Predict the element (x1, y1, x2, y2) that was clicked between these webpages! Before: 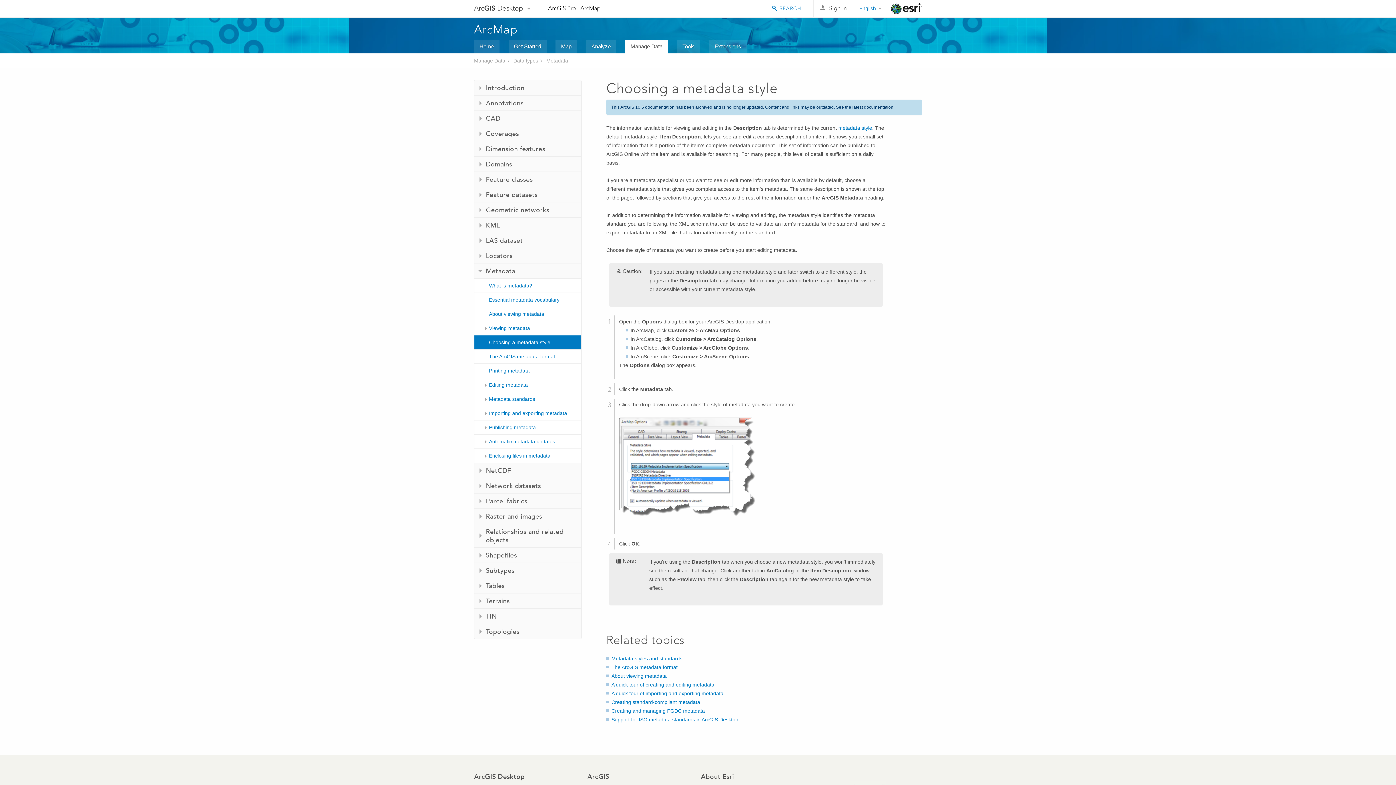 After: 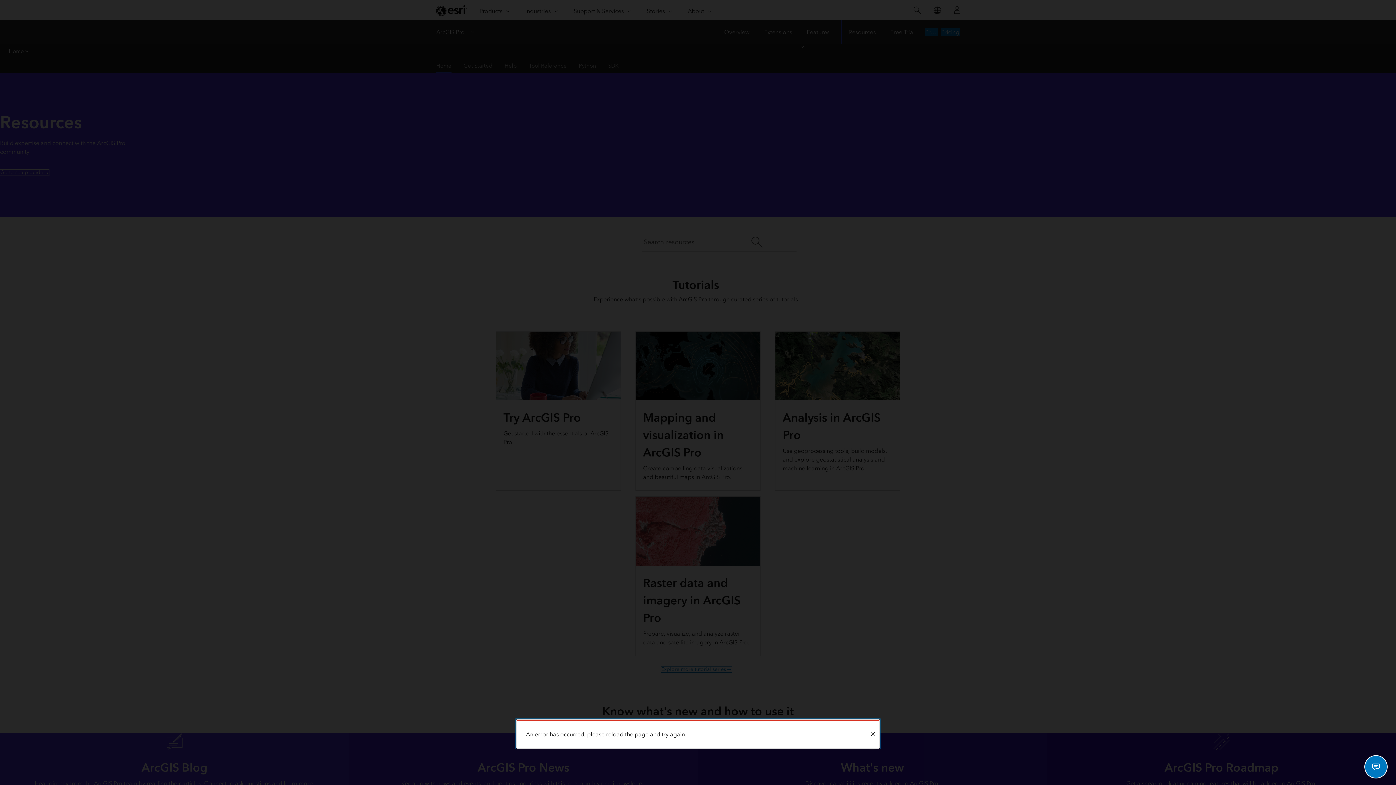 Action: label: ArcGIS Pro bbox: (548, 4, 576, 11)